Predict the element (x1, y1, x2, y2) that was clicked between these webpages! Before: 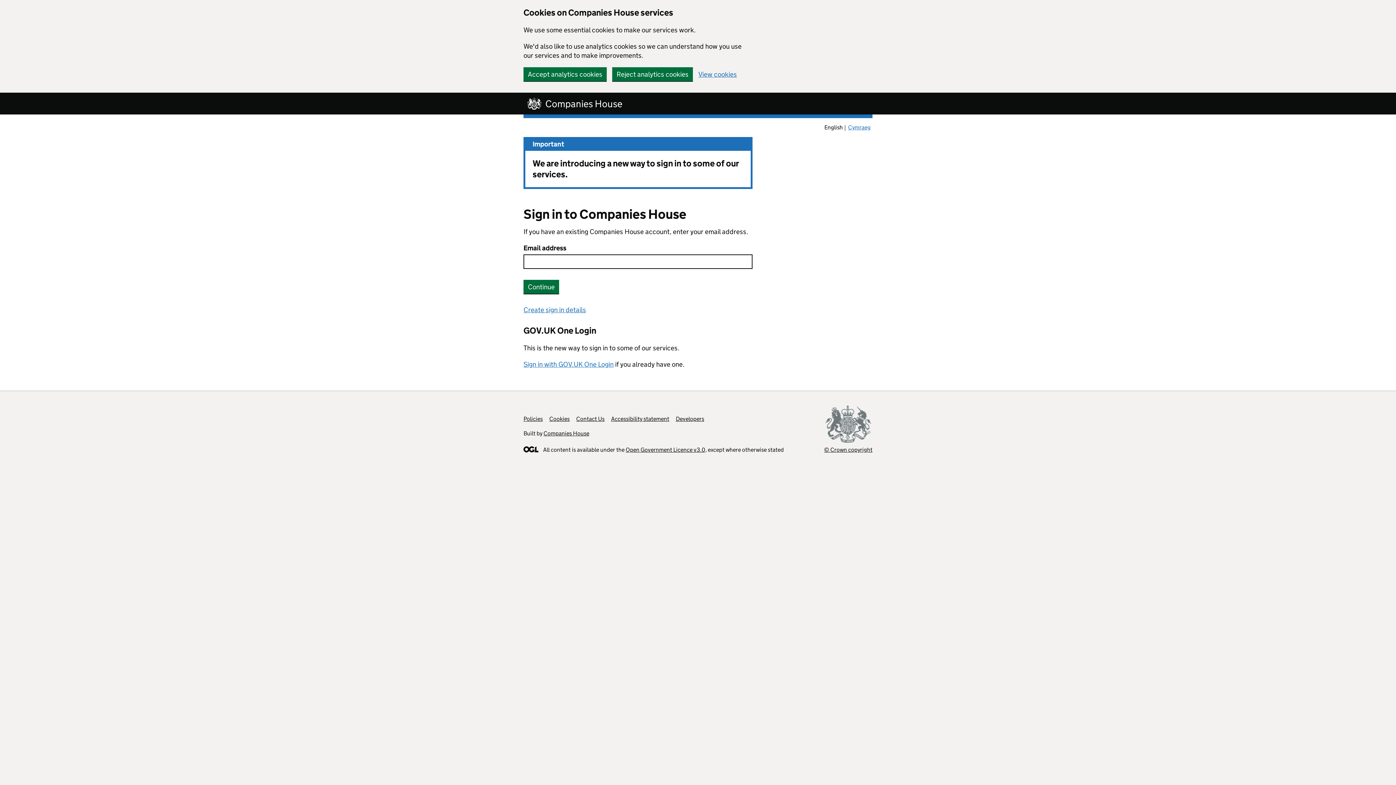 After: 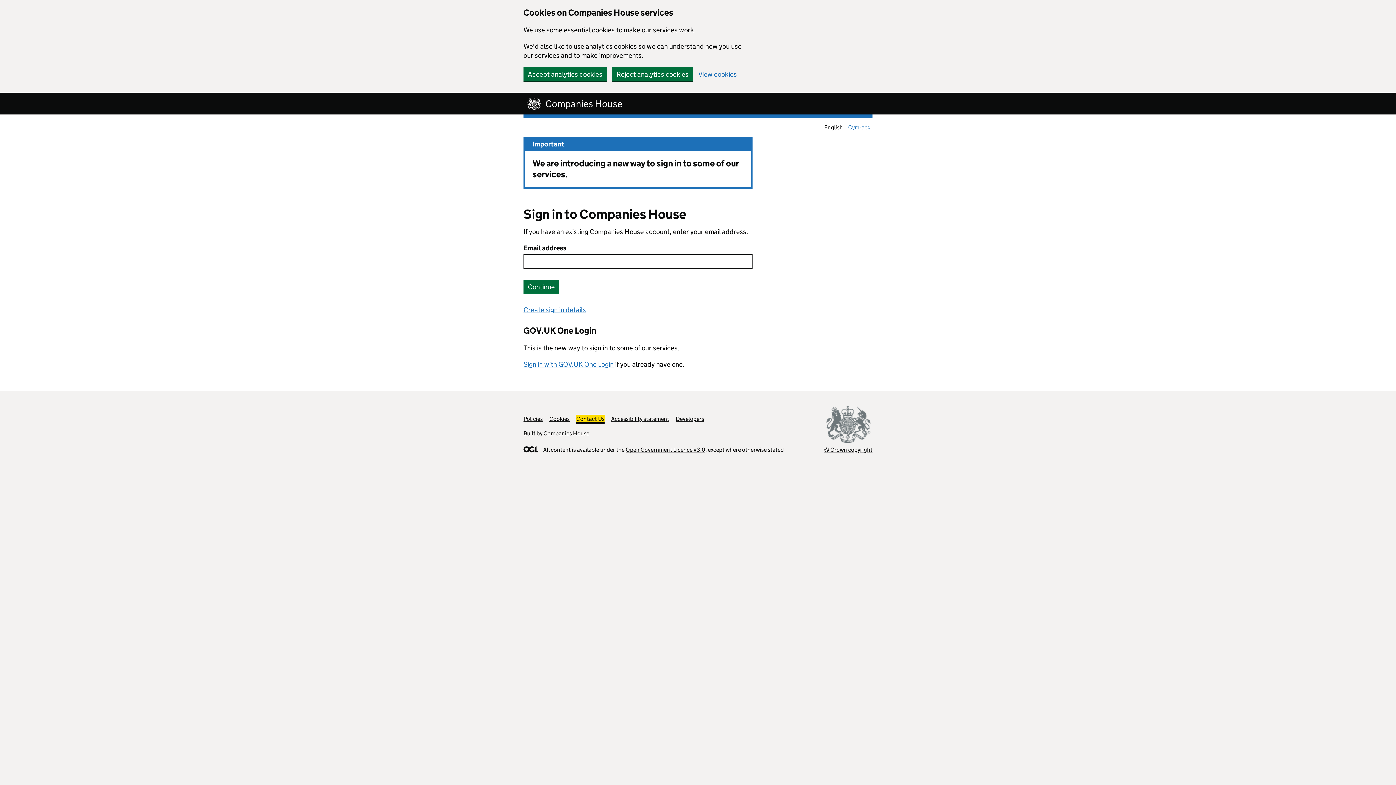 Action: bbox: (576, 415, 604, 422) label: Contact Us